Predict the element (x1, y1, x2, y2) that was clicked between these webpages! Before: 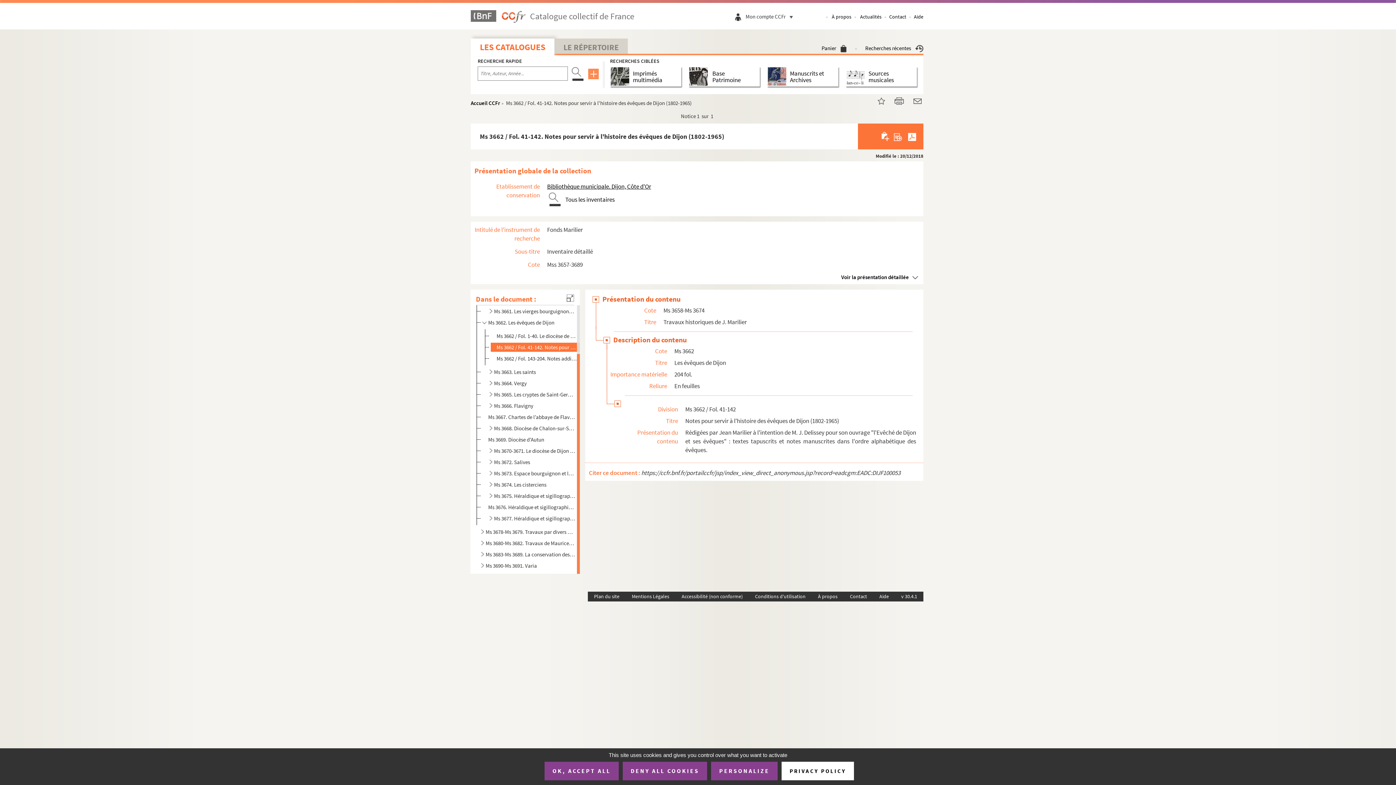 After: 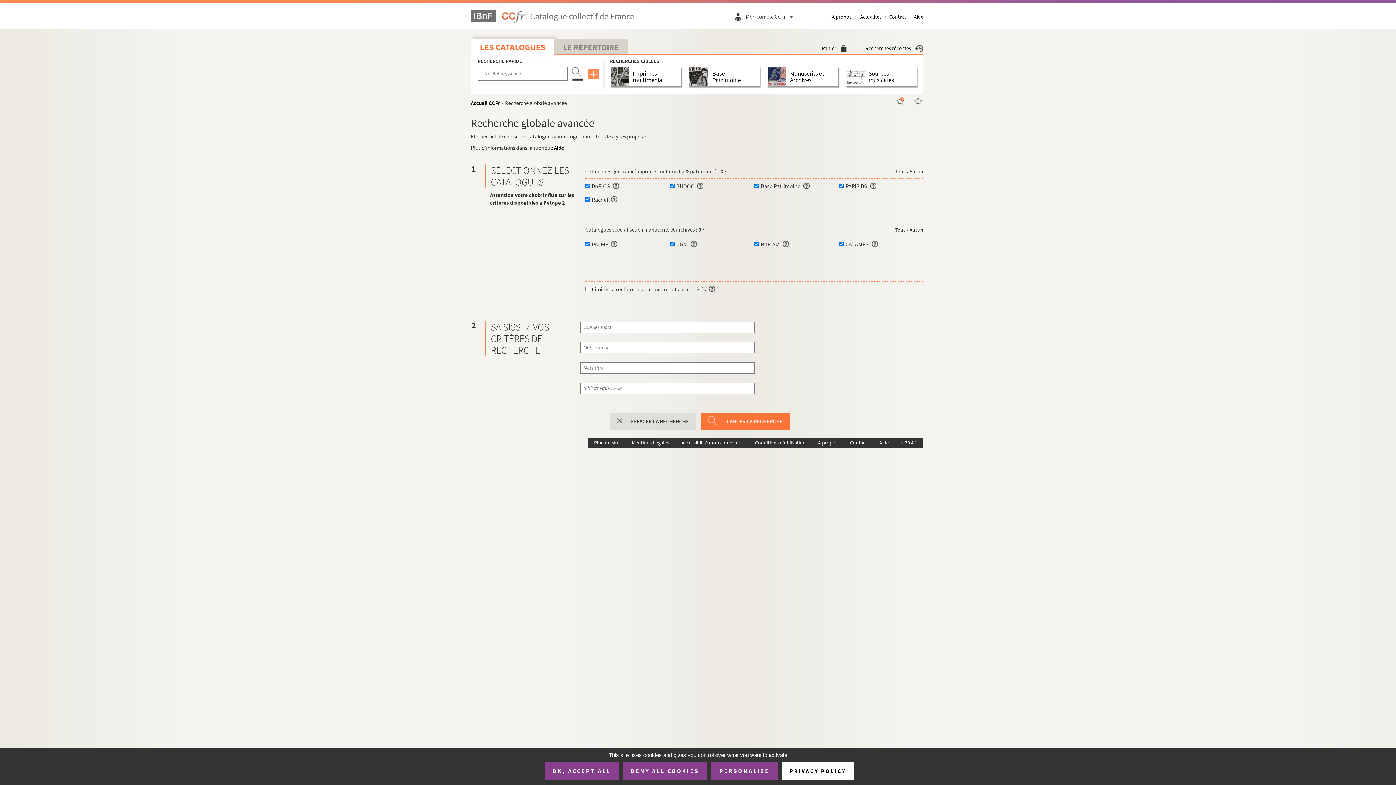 Action: bbox: (588, 69, 599, 76)